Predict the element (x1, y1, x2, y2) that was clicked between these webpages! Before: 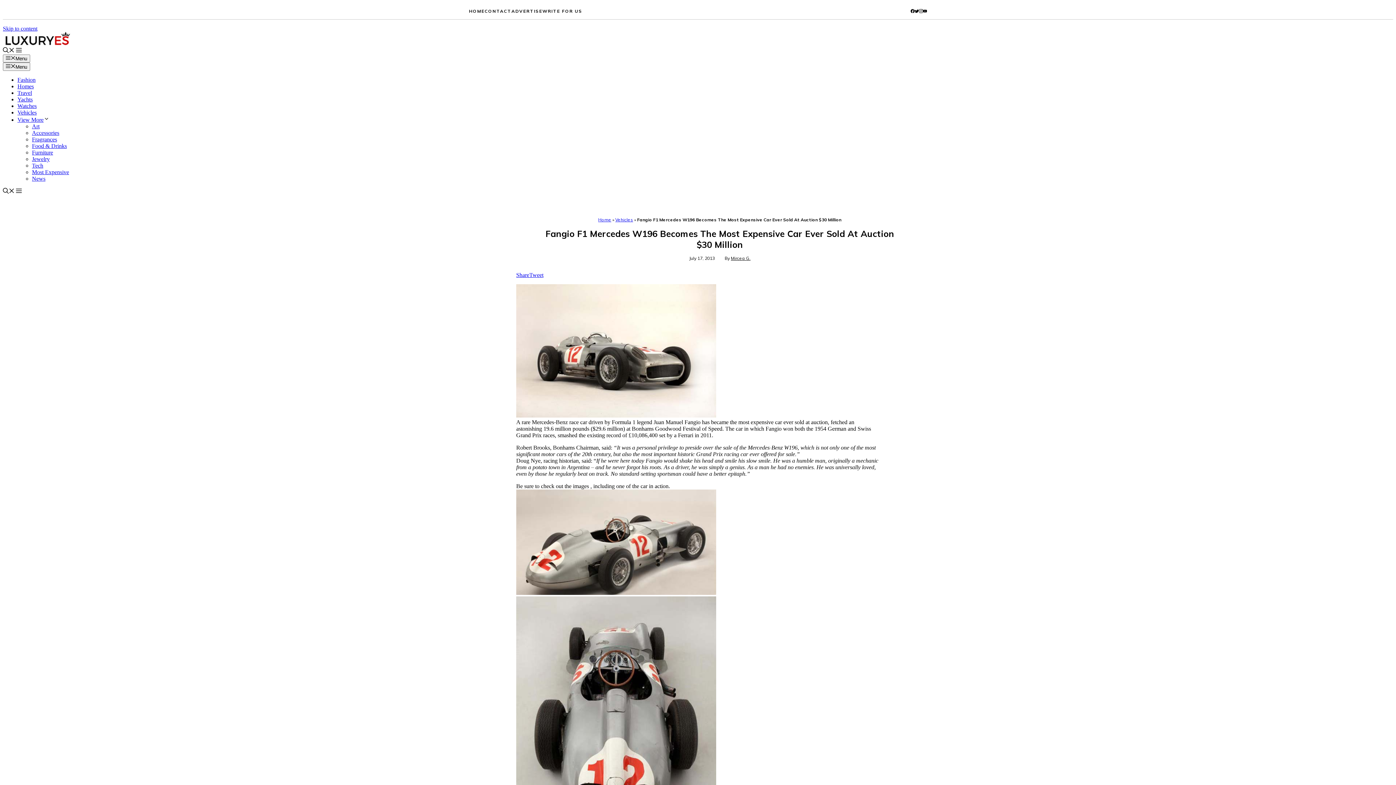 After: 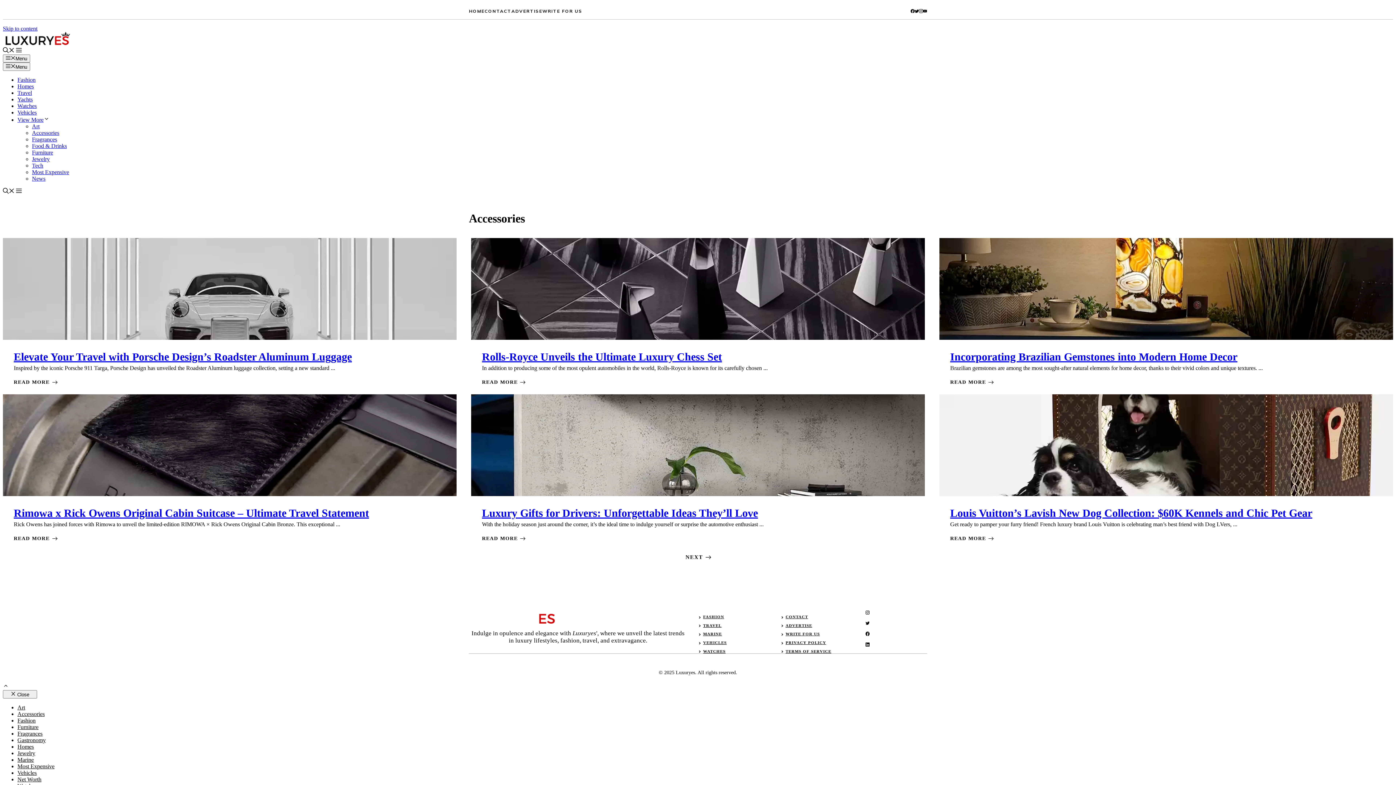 Action: bbox: (32, 129, 59, 135) label: Accessories